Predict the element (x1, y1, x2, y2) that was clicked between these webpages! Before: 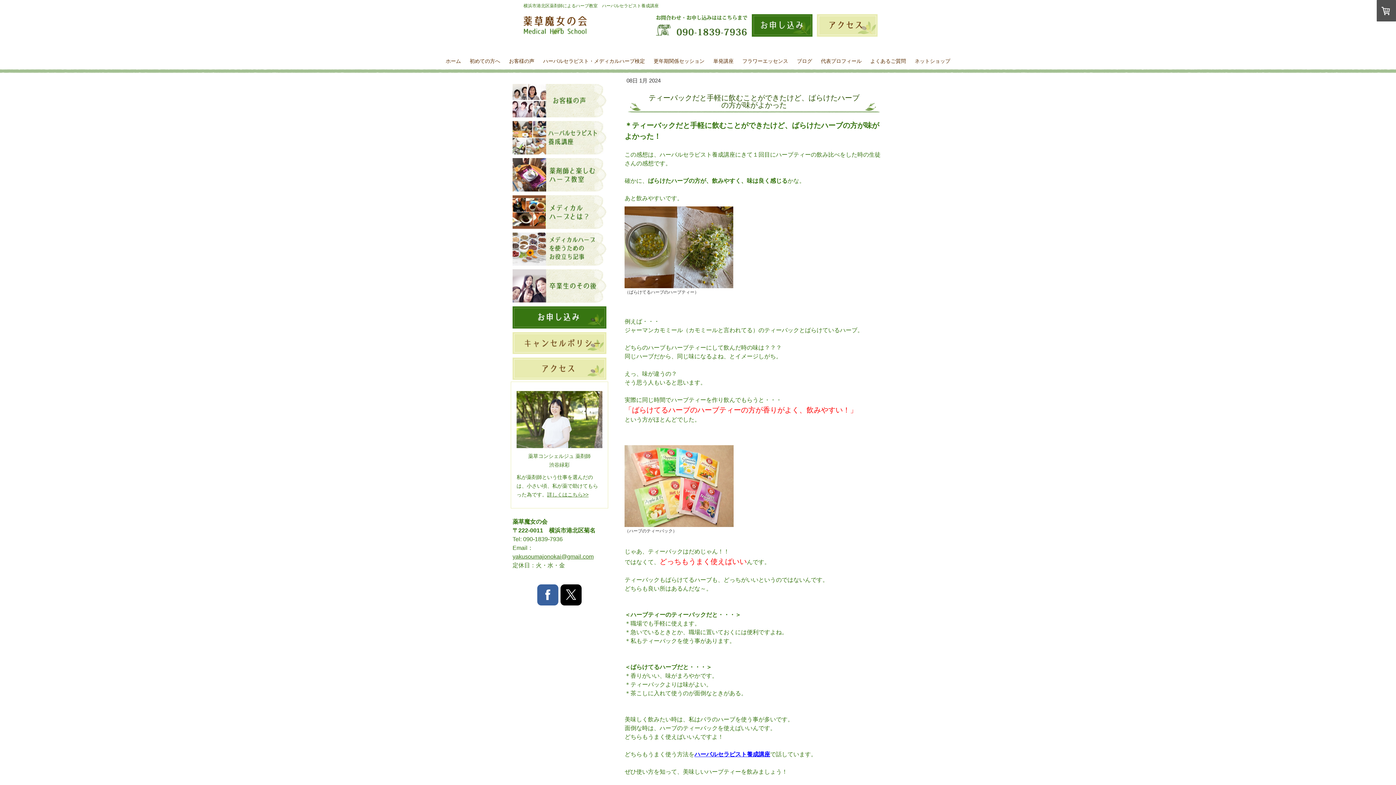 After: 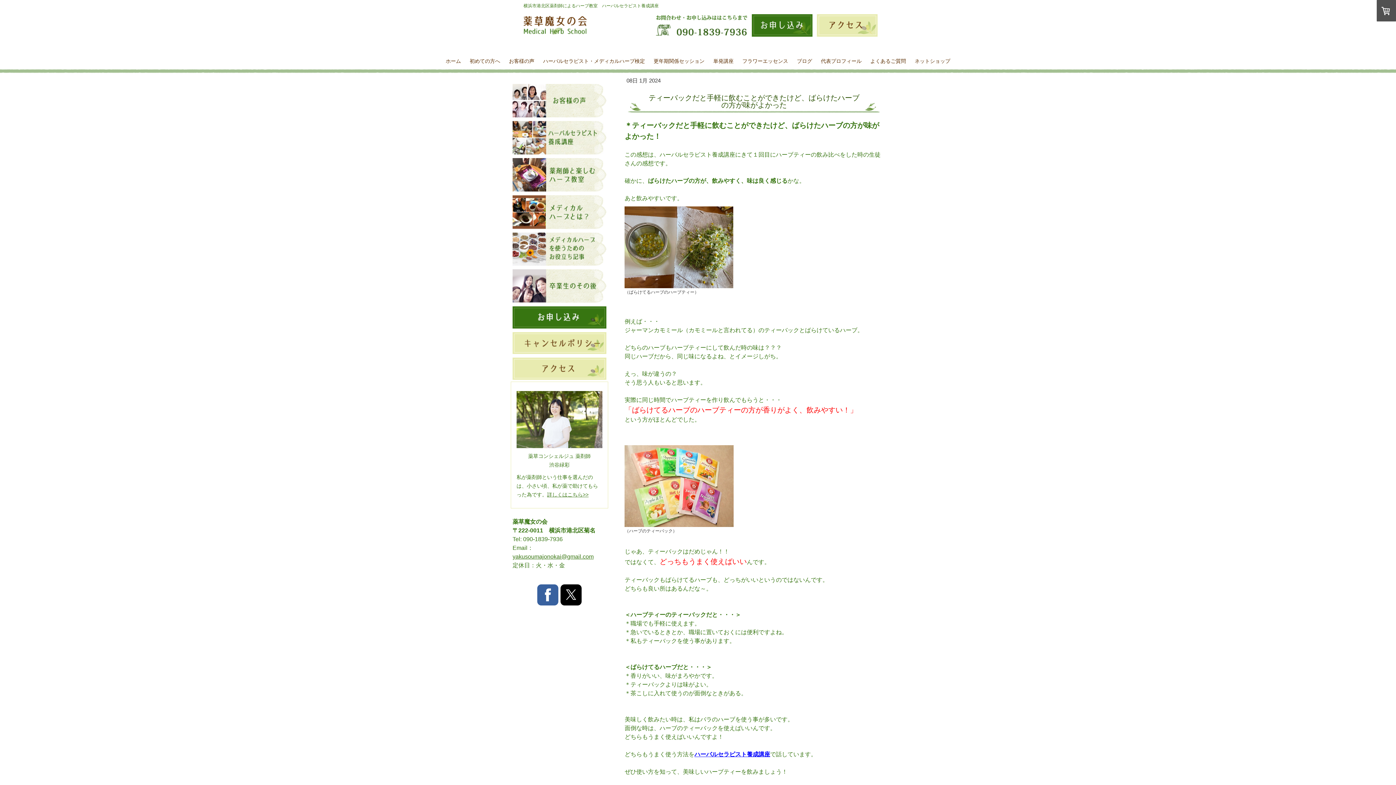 Action: bbox: (537, 584, 558, 605)